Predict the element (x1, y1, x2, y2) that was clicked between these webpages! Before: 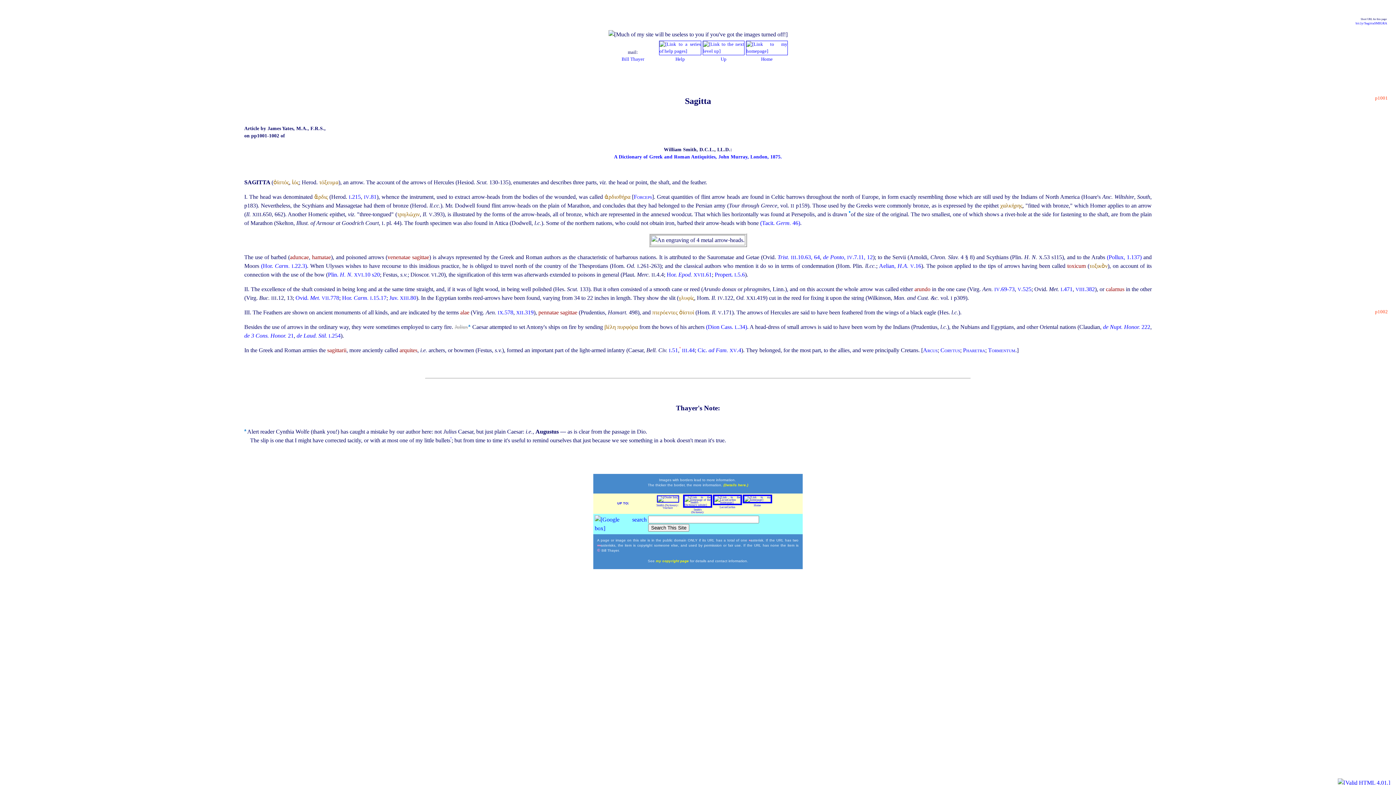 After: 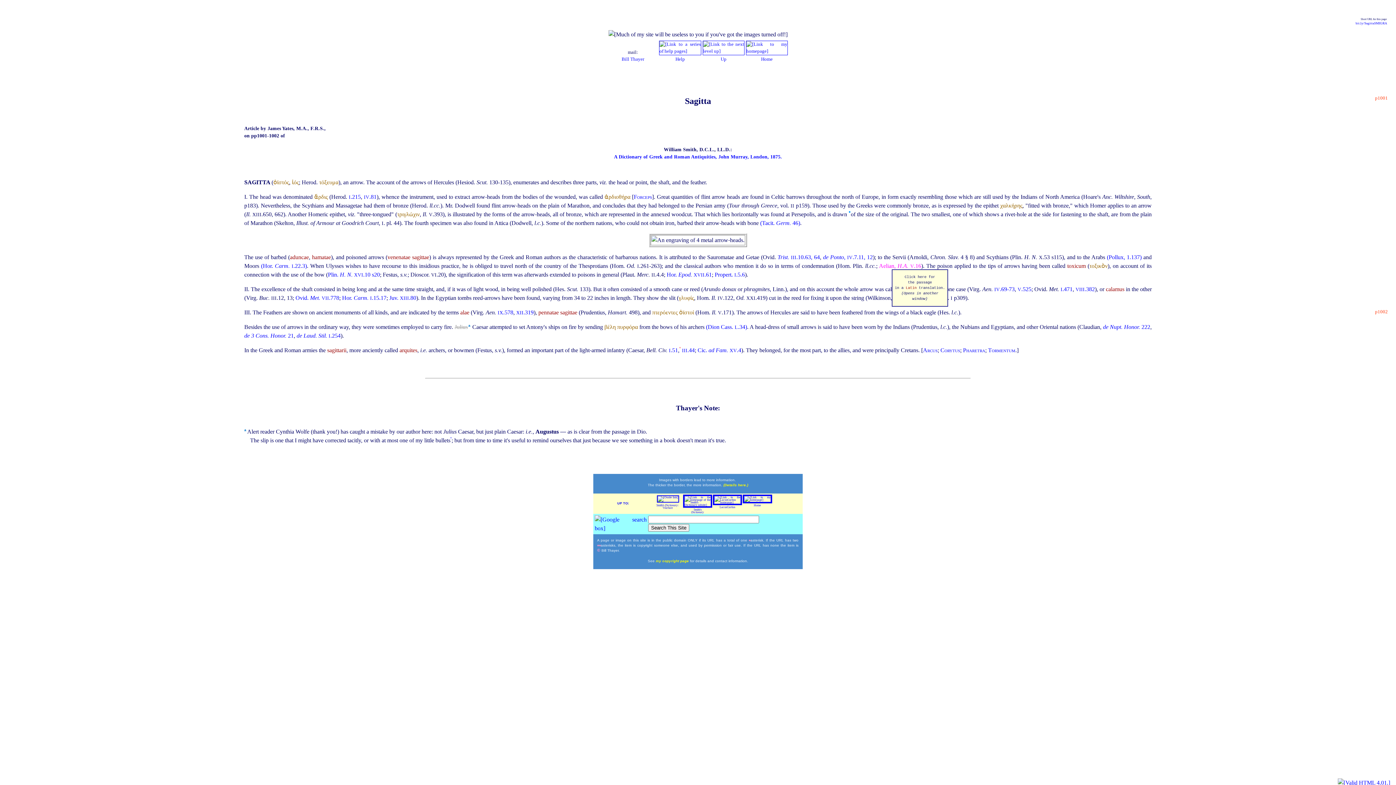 Action: bbox: (879, 262, 921, 269) label: Aelian, H.A. V.16